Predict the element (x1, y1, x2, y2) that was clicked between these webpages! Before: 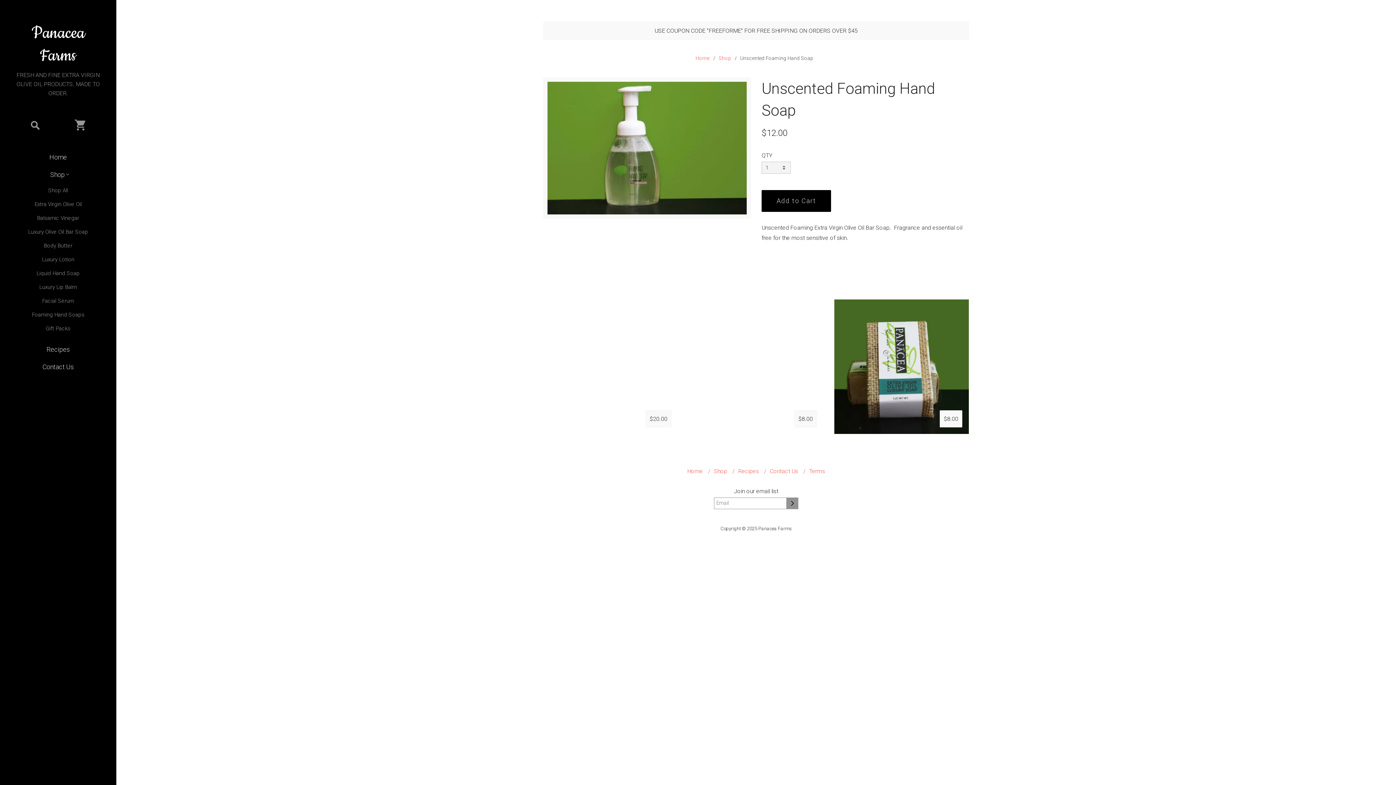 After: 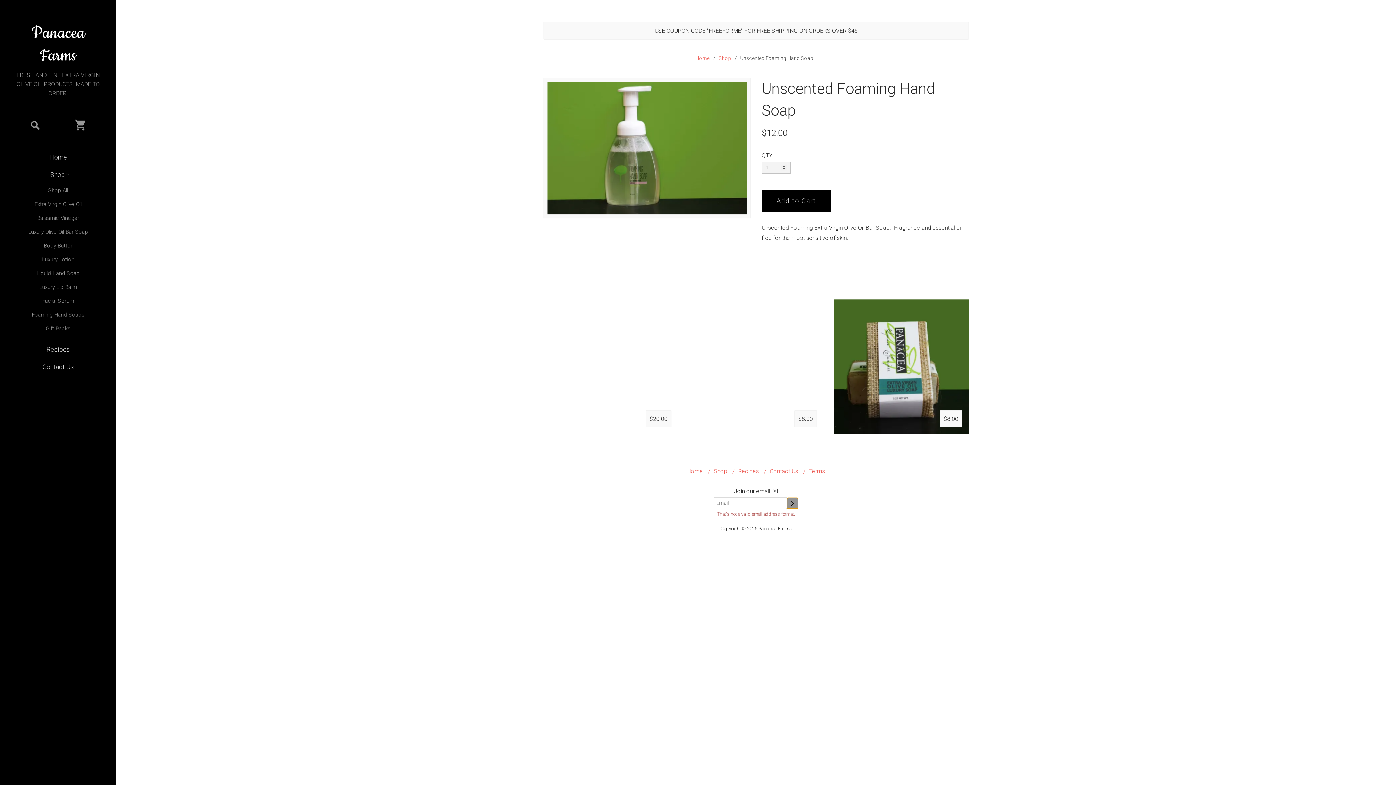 Action: bbox: (786, 497, 798, 509)